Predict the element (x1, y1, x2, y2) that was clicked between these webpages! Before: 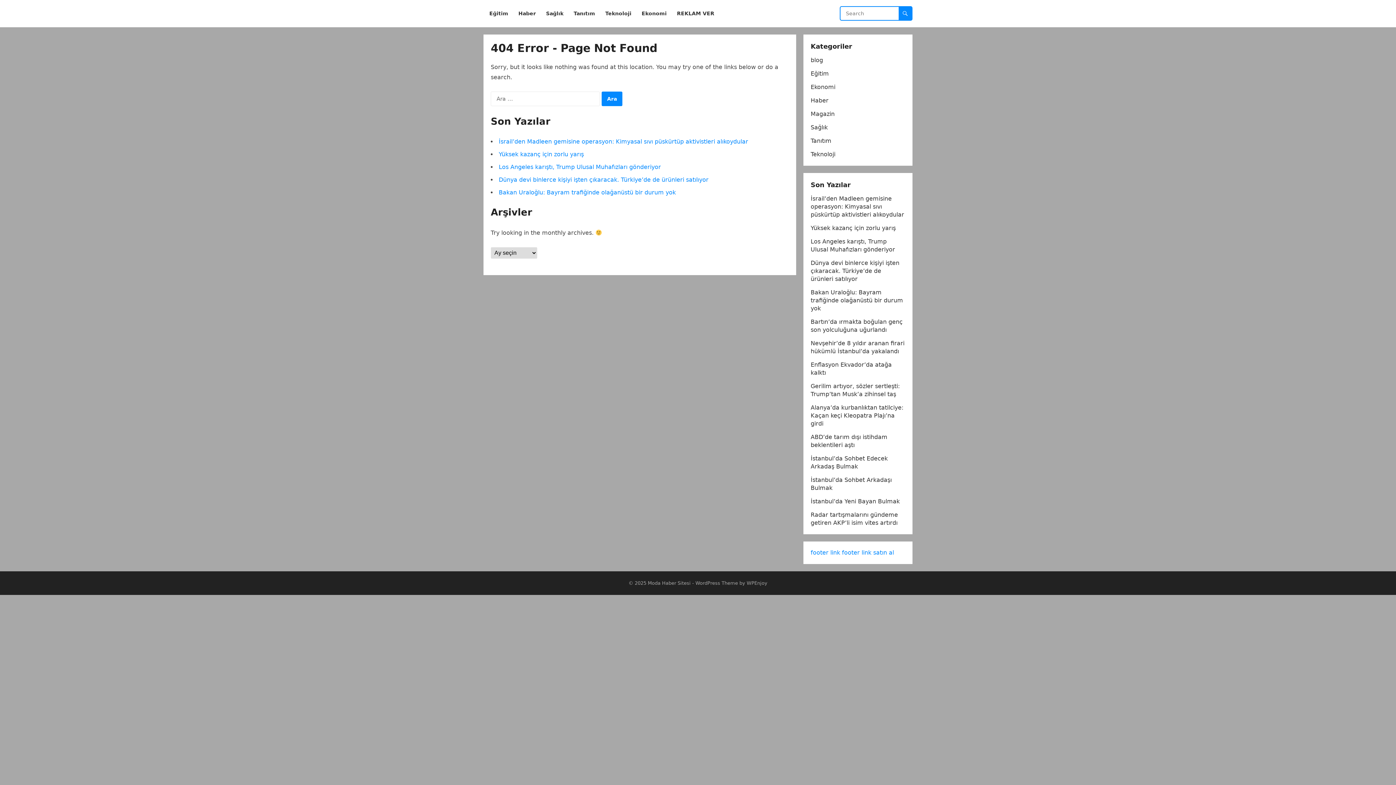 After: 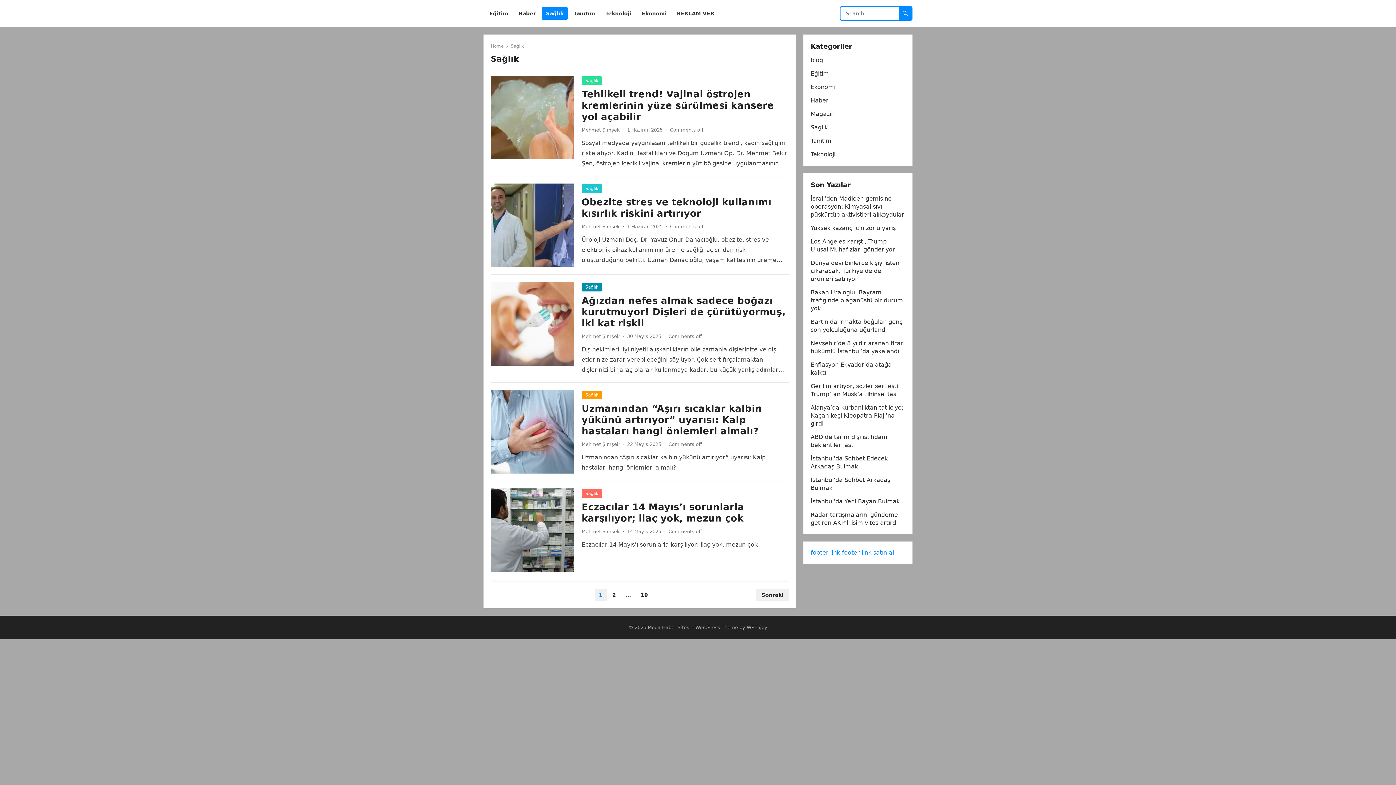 Action: bbox: (541, 0, 568, 27) label: Sağlık